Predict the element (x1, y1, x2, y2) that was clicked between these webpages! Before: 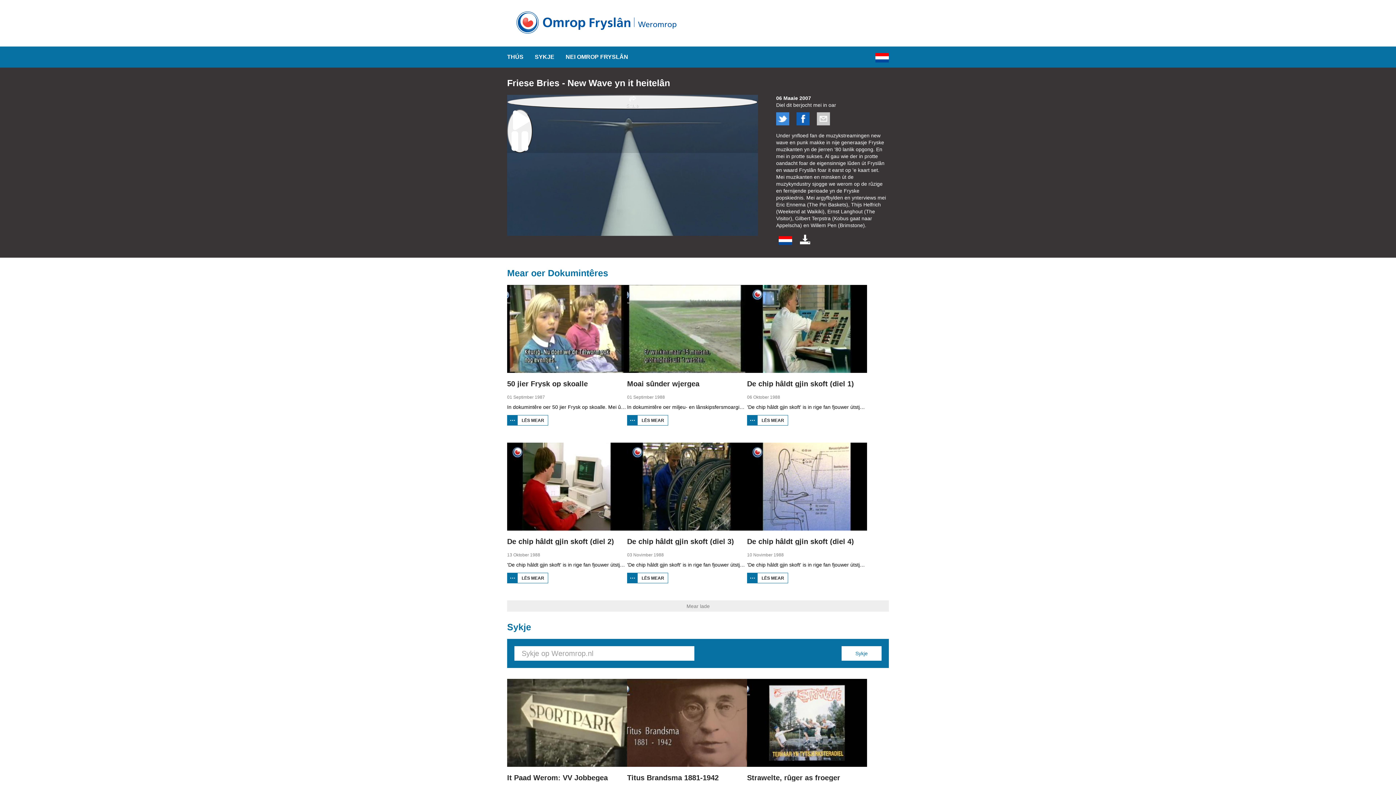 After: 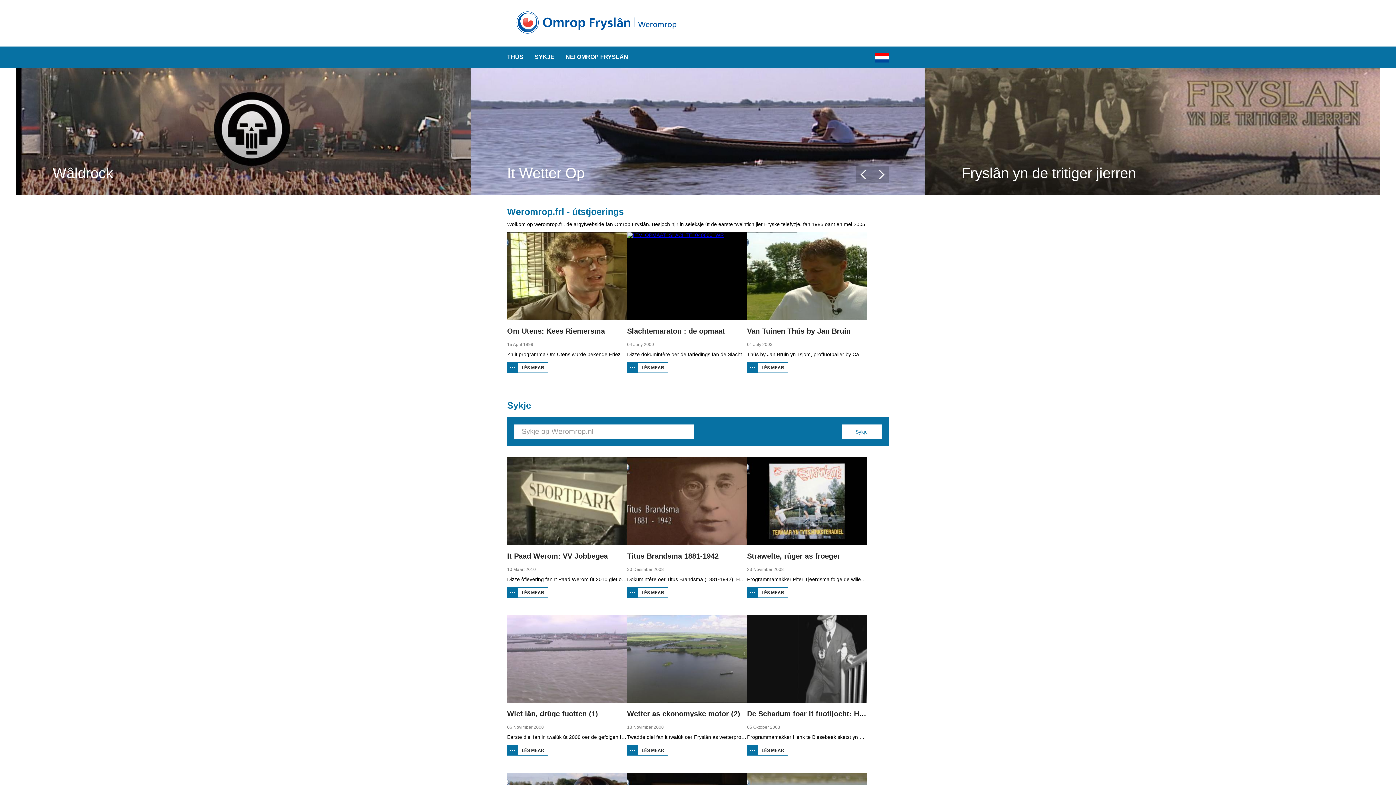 Action: bbox: (507, 33, 690, 39)